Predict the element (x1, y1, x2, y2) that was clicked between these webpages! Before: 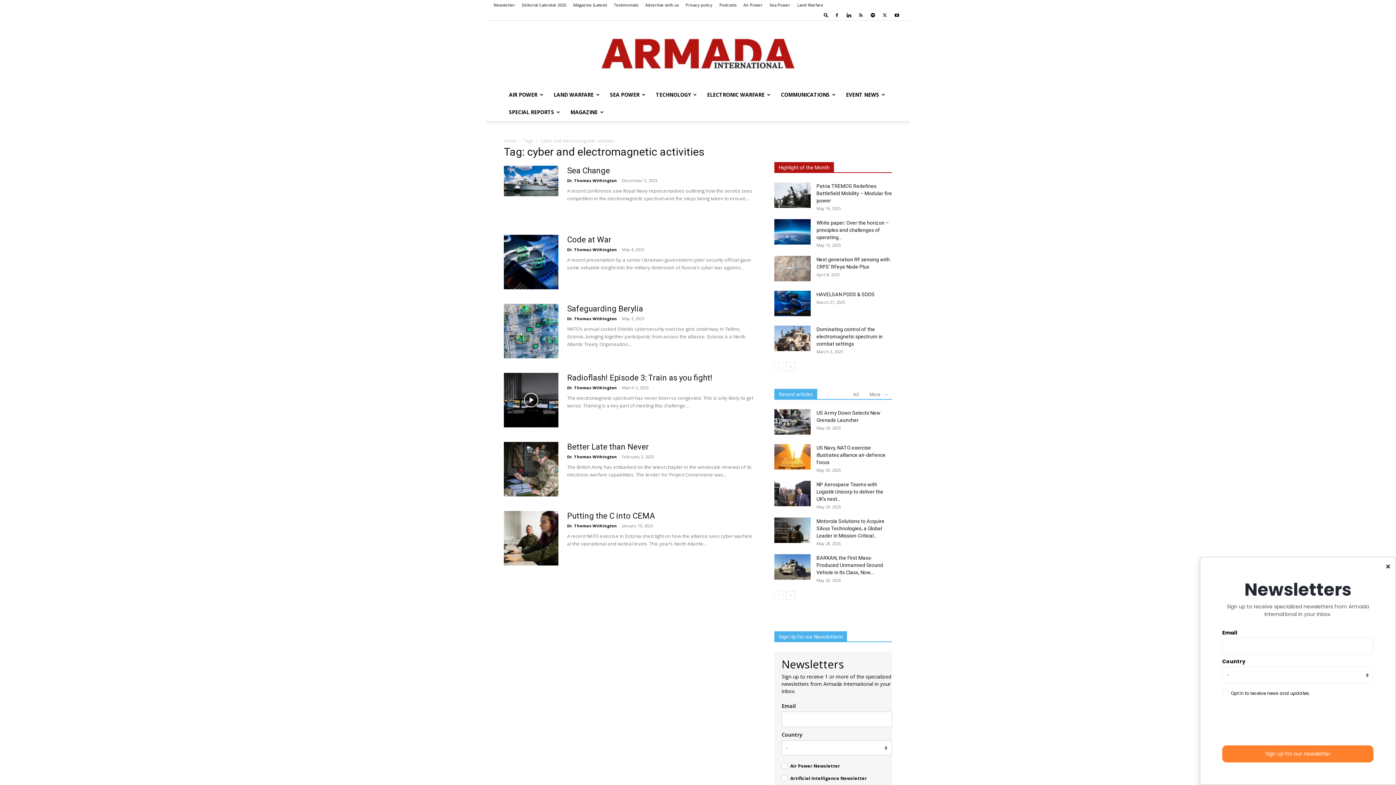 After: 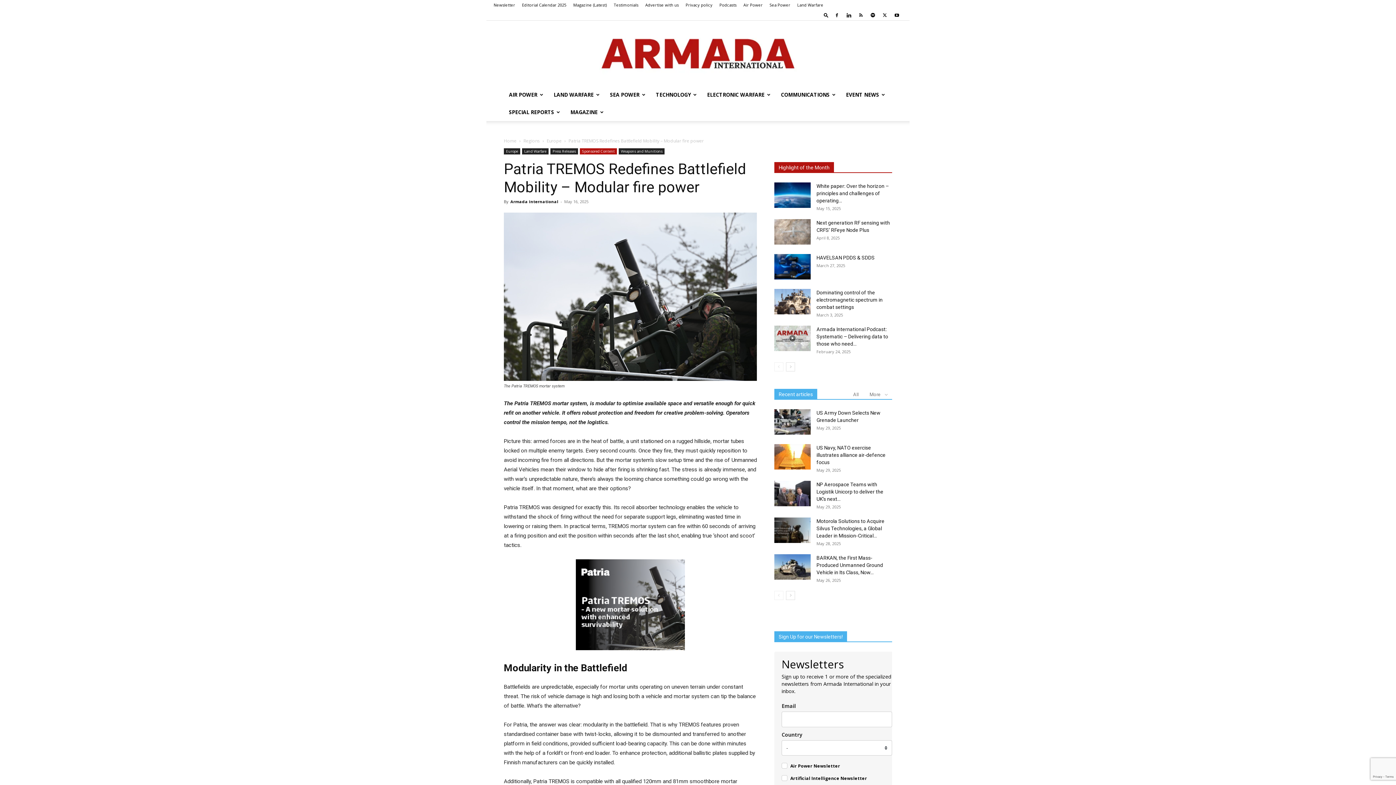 Action: bbox: (774, 182, 810, 208)